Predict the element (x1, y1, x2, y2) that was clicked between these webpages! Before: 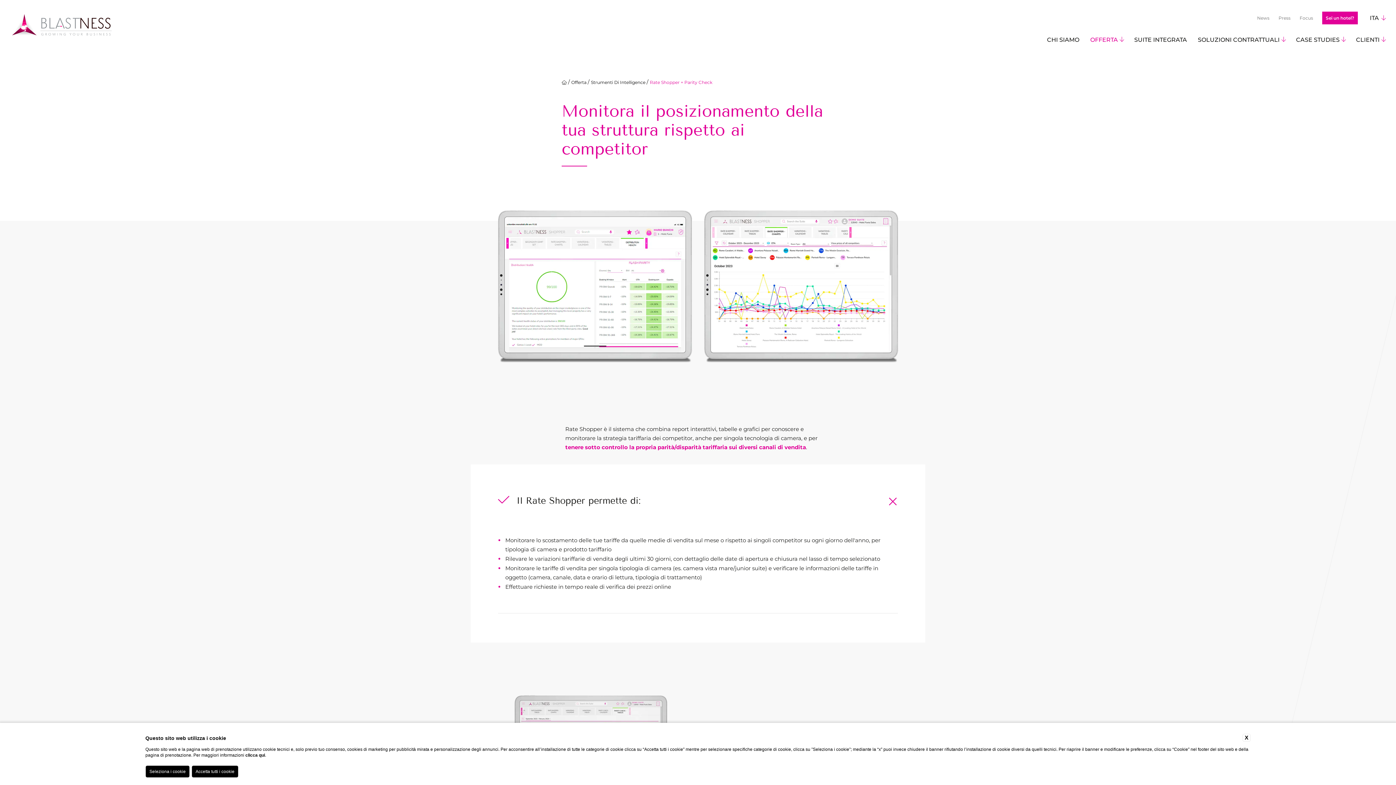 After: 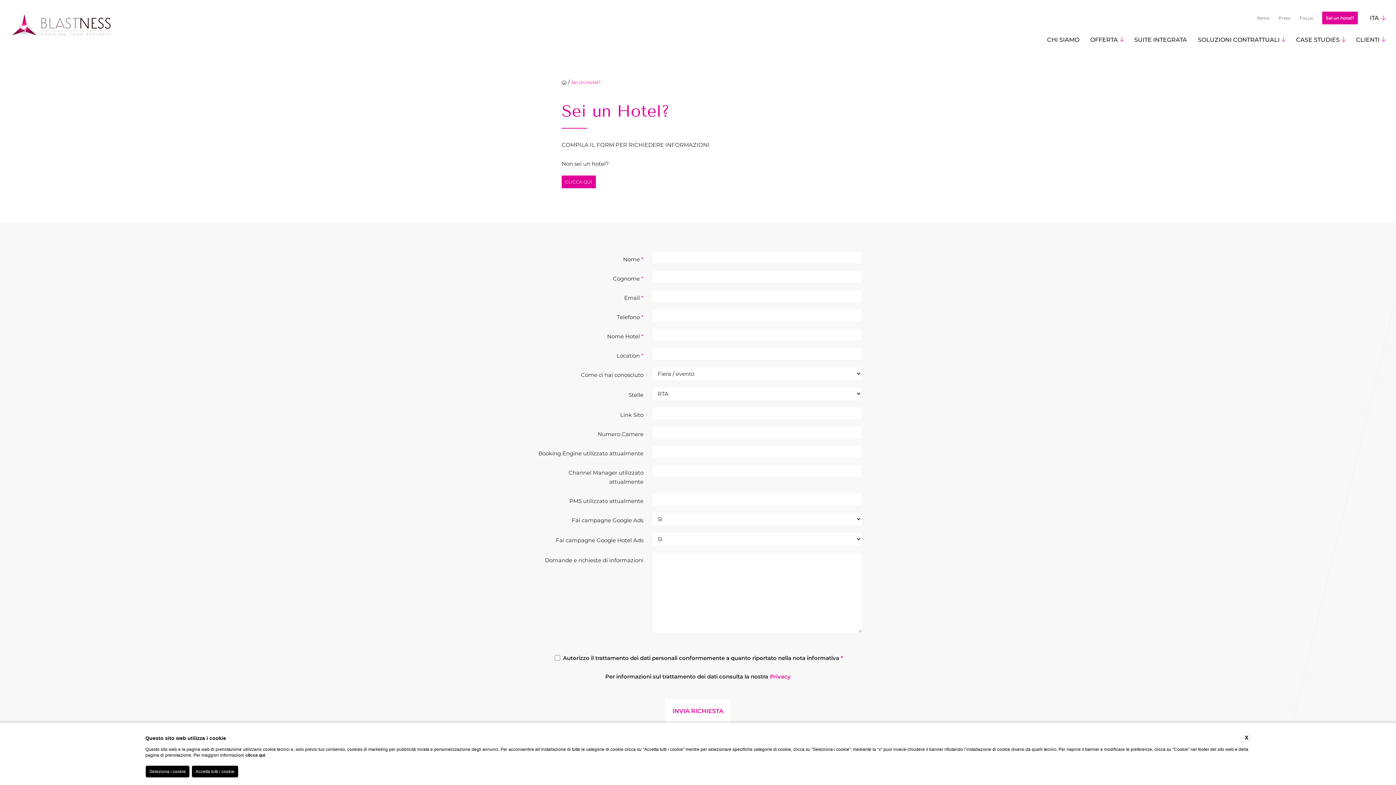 Action: label: Sei un hotel bbox: (1322, 11, 1358, 24)